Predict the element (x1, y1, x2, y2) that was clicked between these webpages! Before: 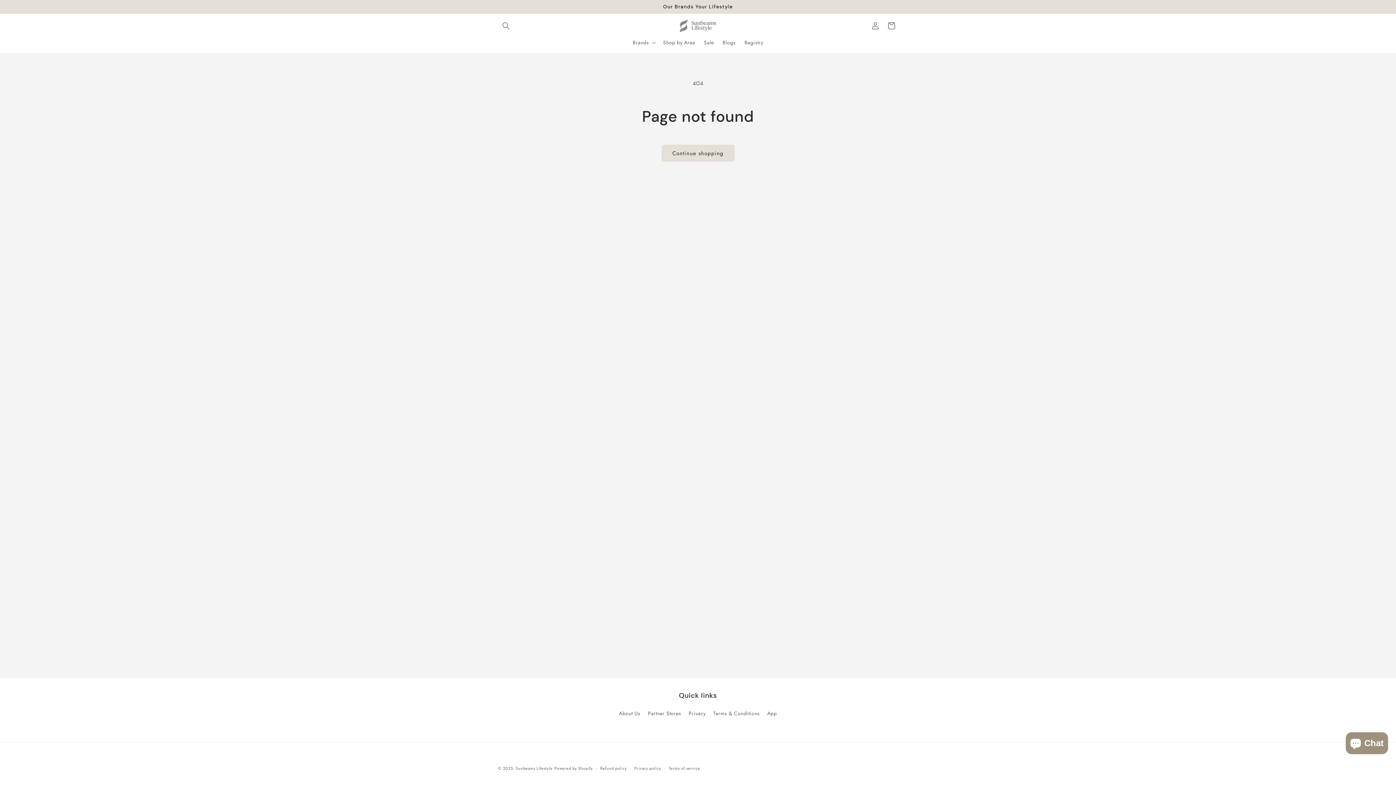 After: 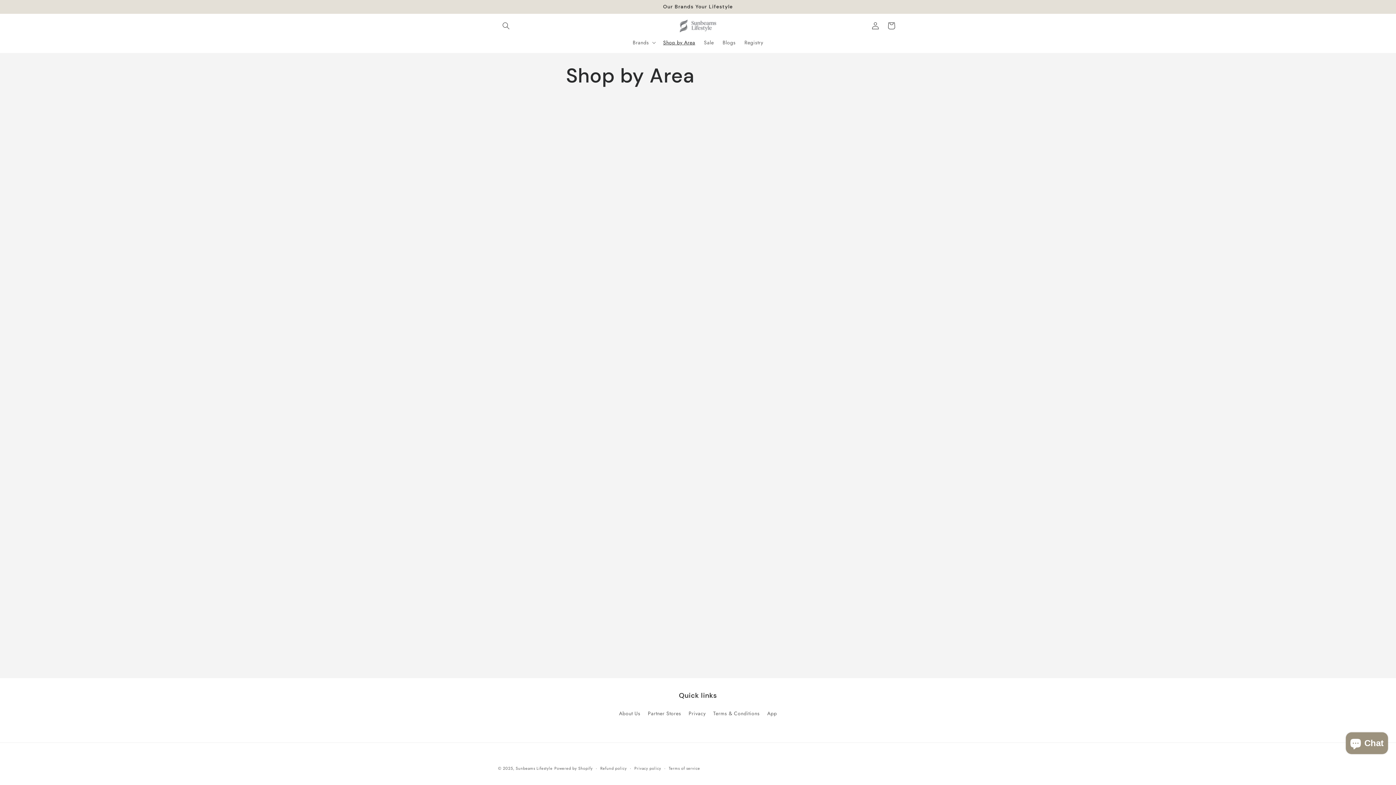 Action: bbox: (658, 34, 699, 50) label: Shop by Area